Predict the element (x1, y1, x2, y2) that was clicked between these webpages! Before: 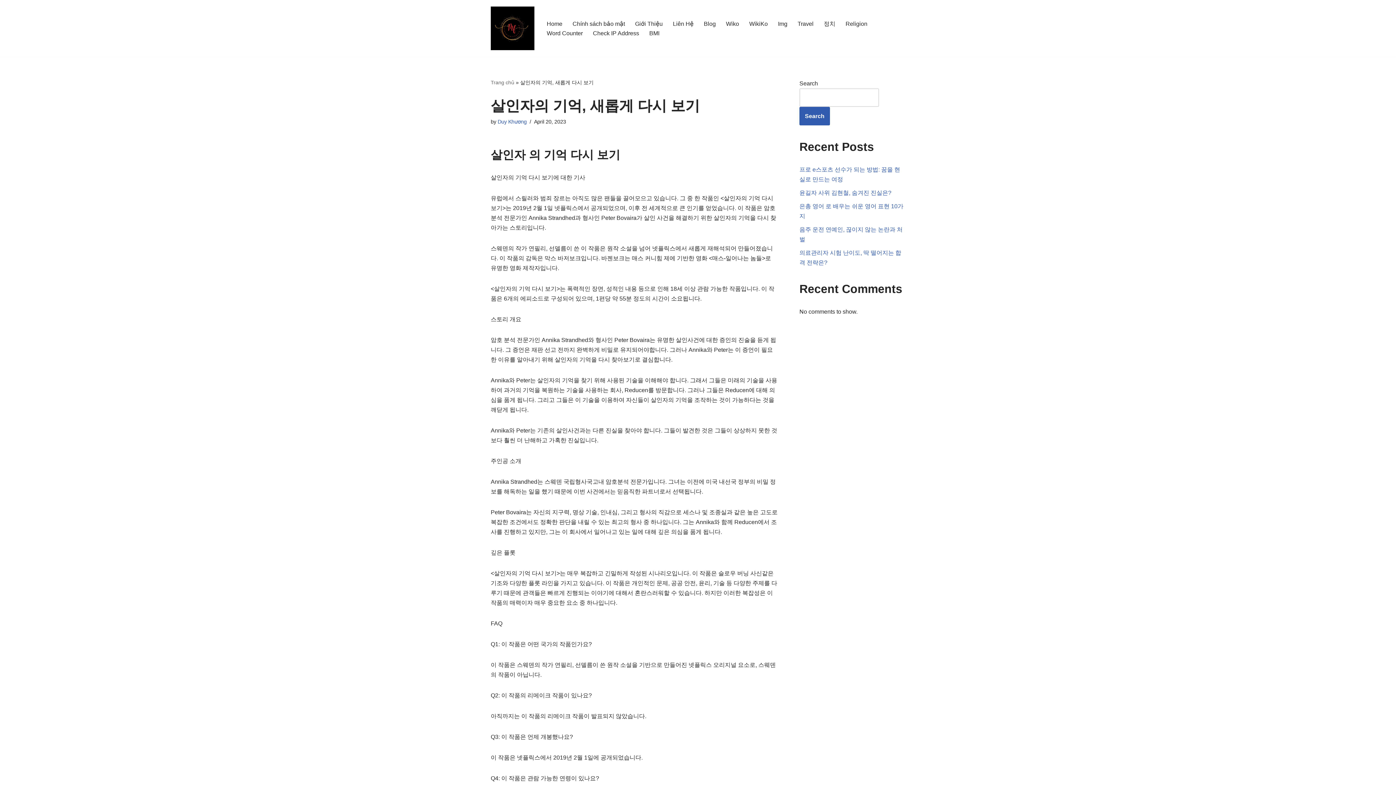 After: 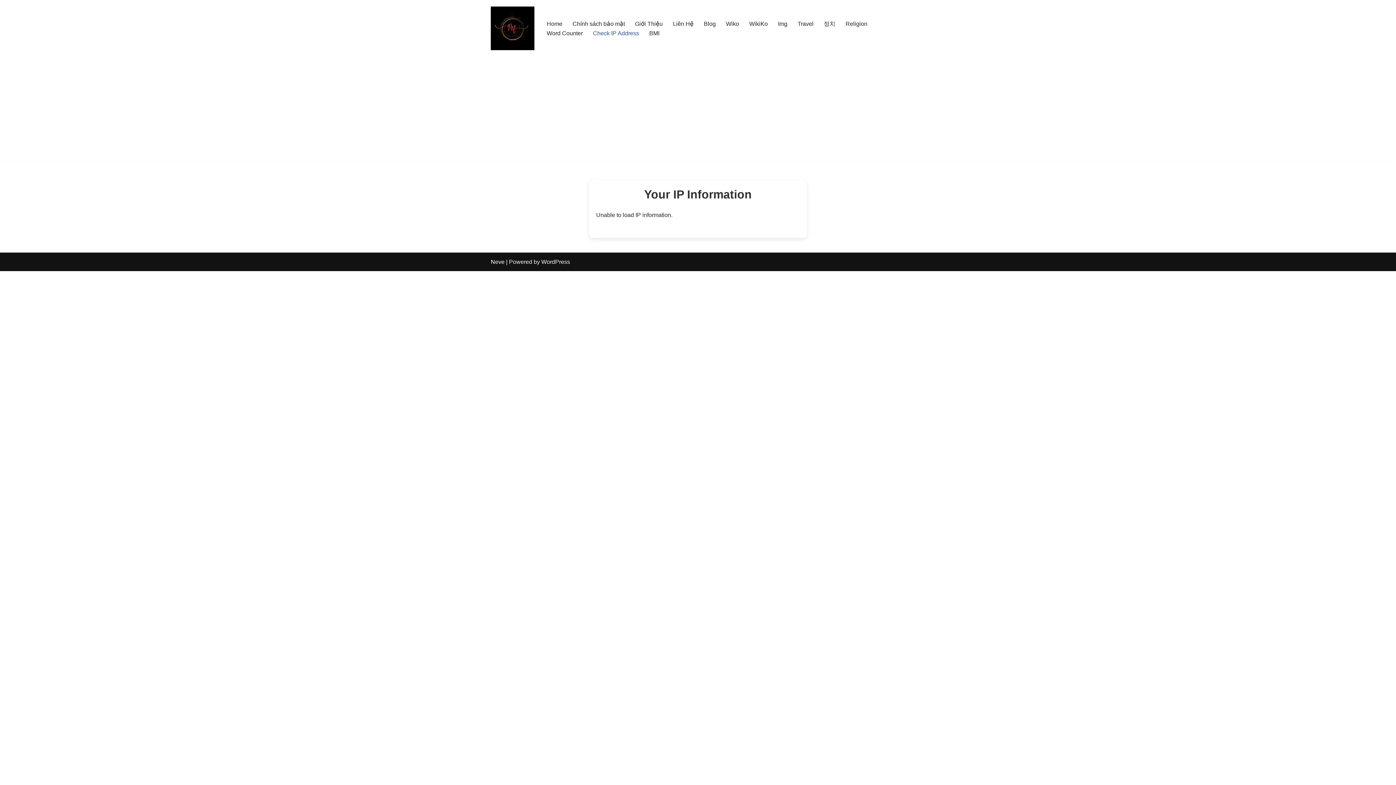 Action: label: Check IP Address bbox: (593, 28, 639, 37)